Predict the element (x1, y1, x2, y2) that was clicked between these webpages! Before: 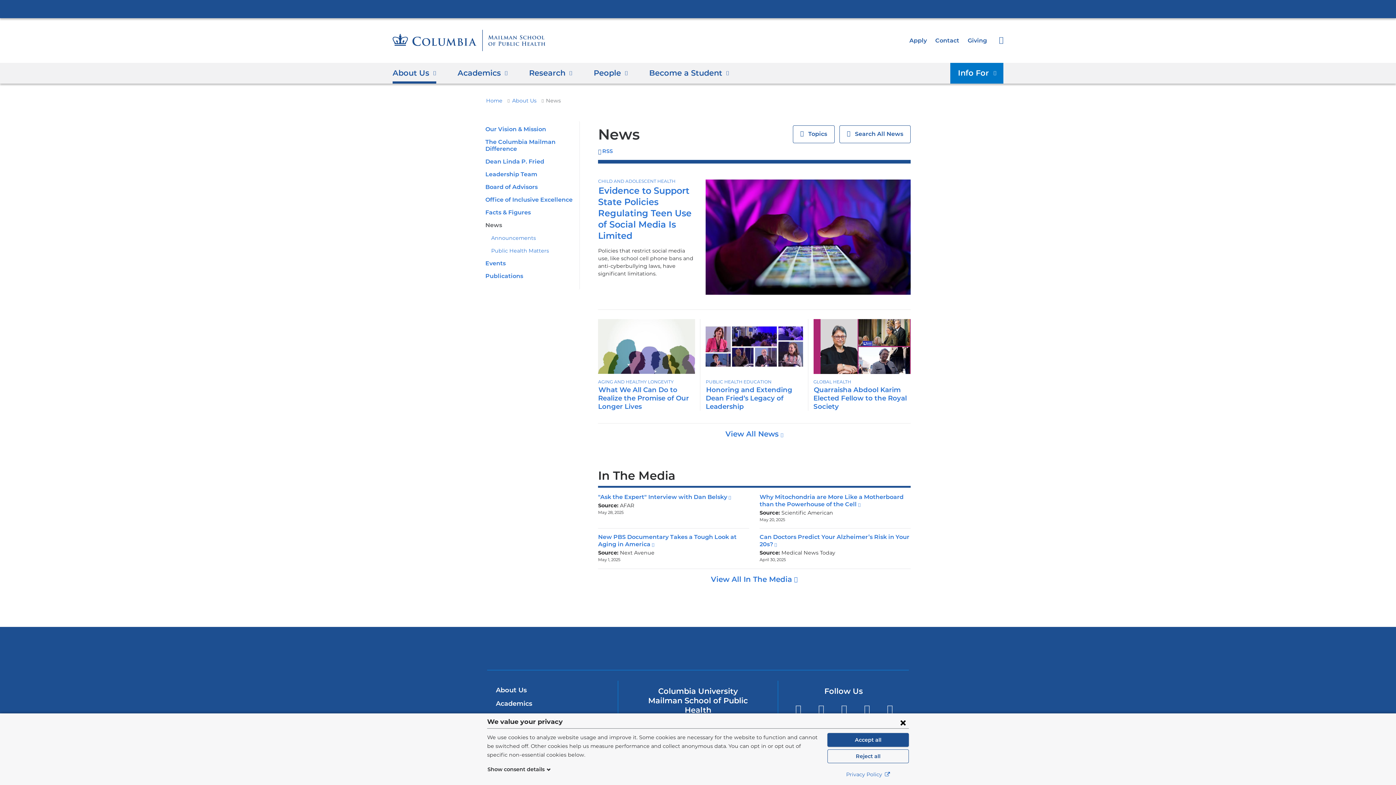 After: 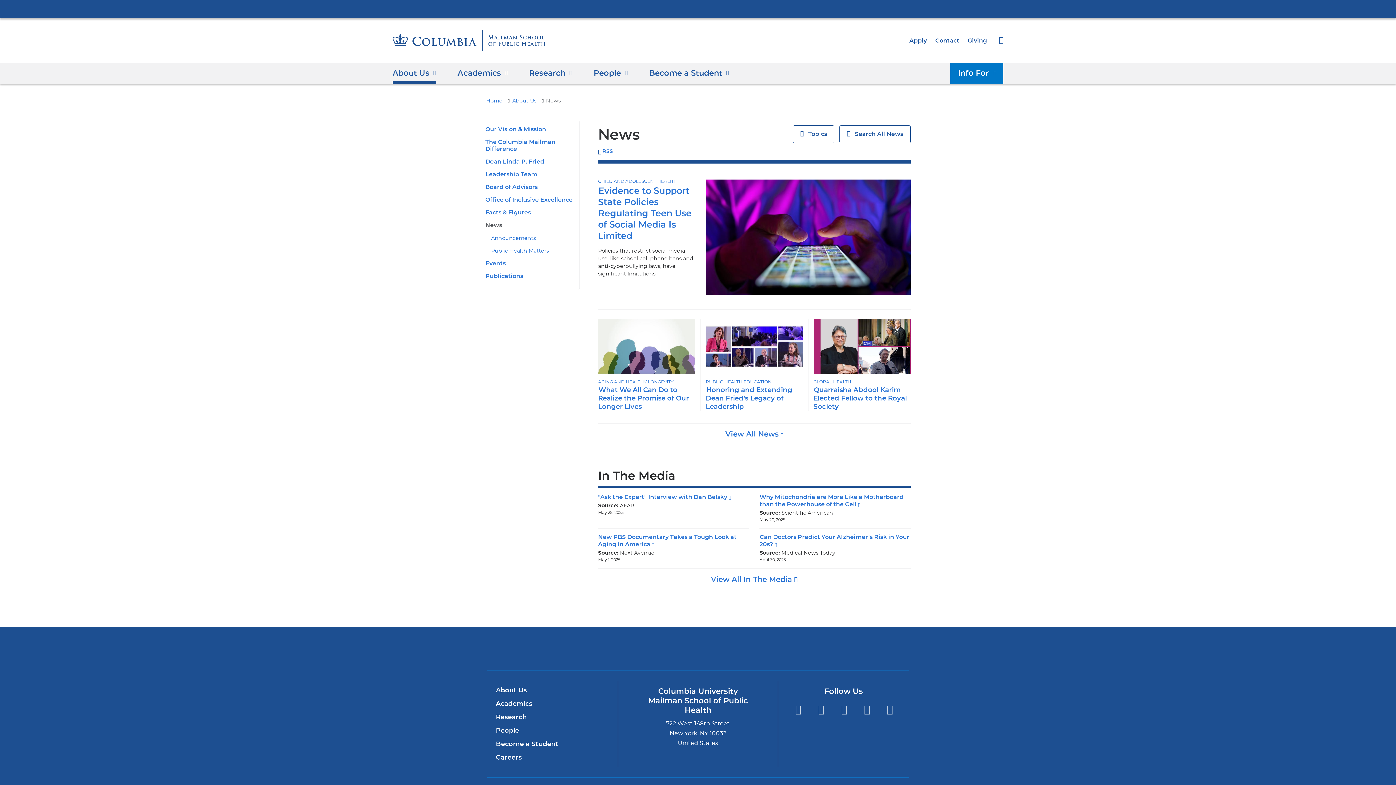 Action: bbox: (827, 749, 909, 763) label: Reject all